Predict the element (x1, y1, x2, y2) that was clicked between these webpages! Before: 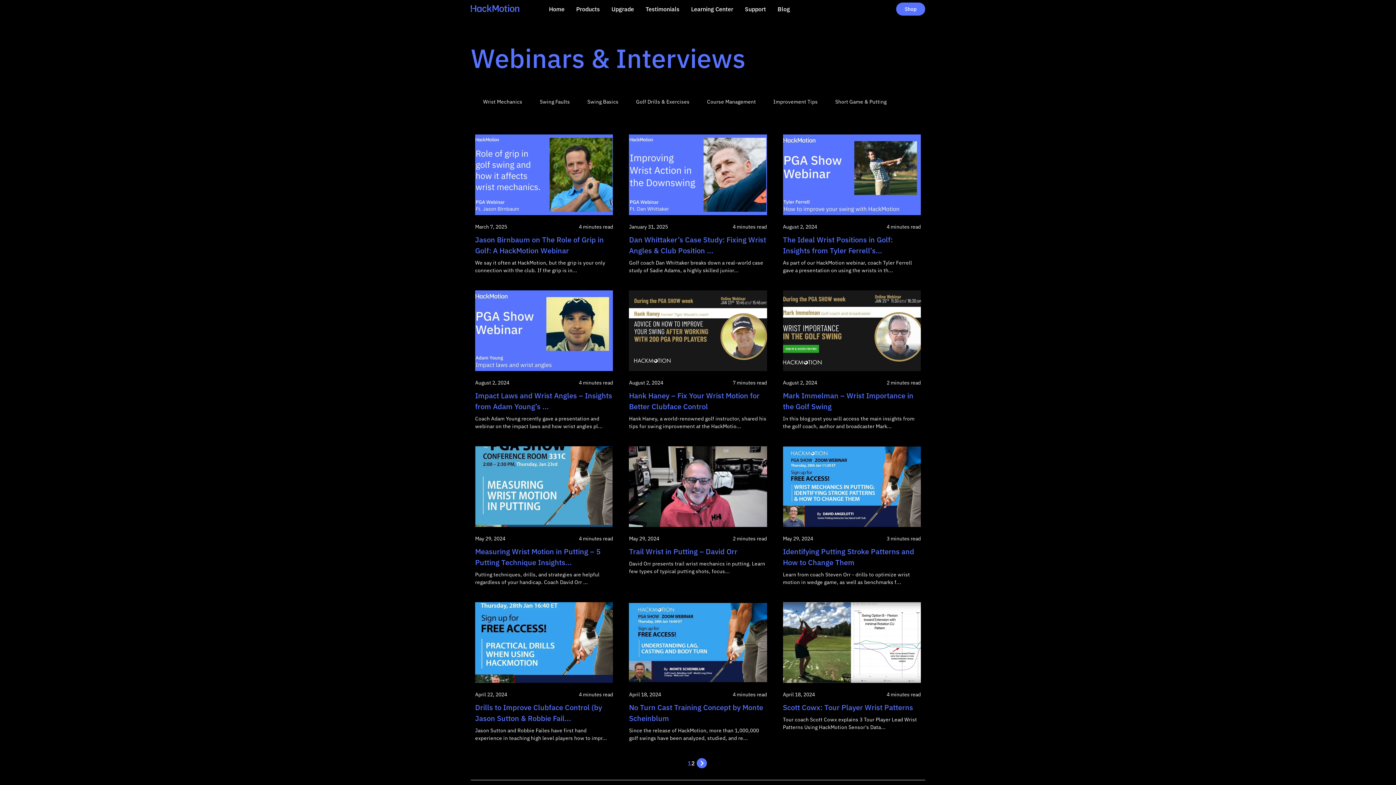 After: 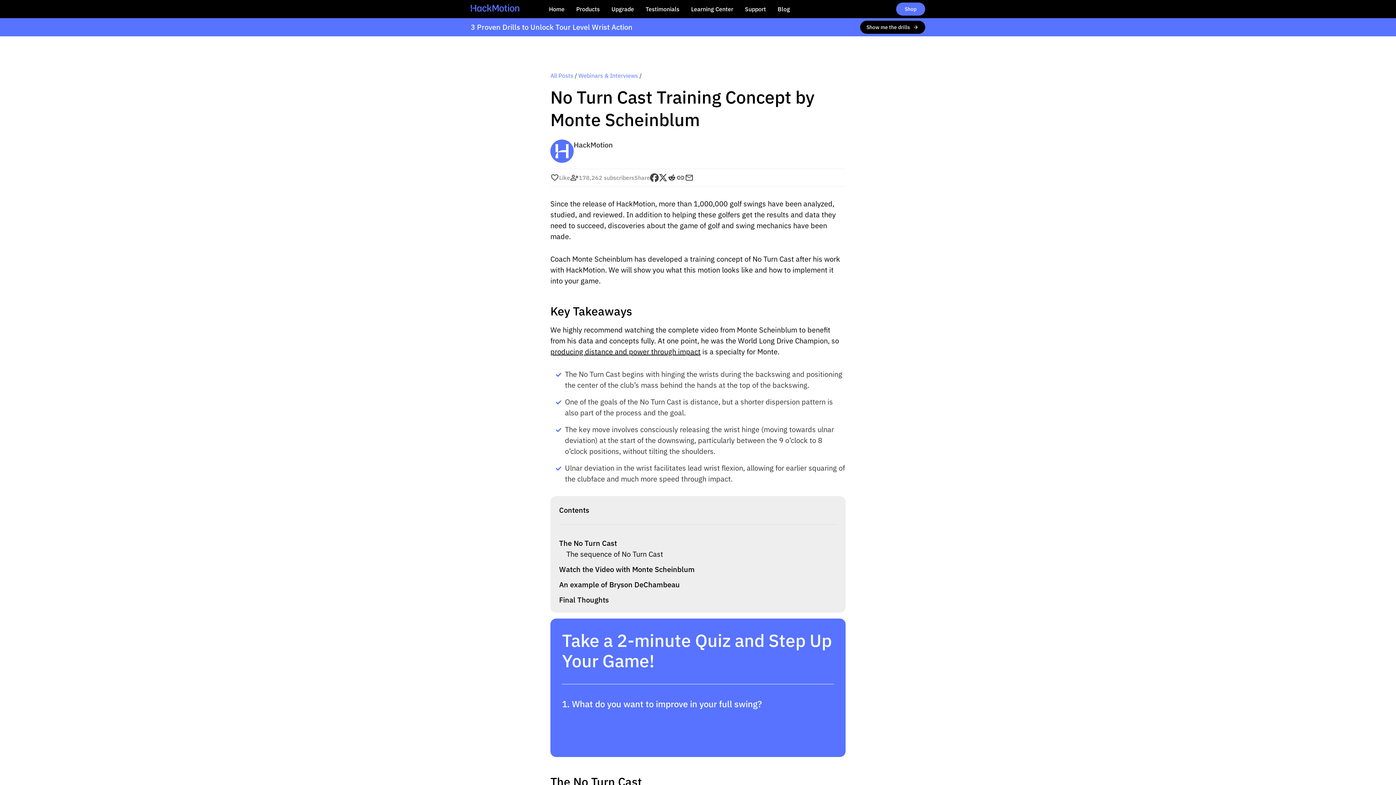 Action: label: April 18, 2024
4 minutes read
No Turn Cast Training Concept by Monte Scheinblum
Since the release of HackMotion, more than 1,000,000 golf swings have been analyzed, studied, and re... bbox: (624, 598, 771, 746)